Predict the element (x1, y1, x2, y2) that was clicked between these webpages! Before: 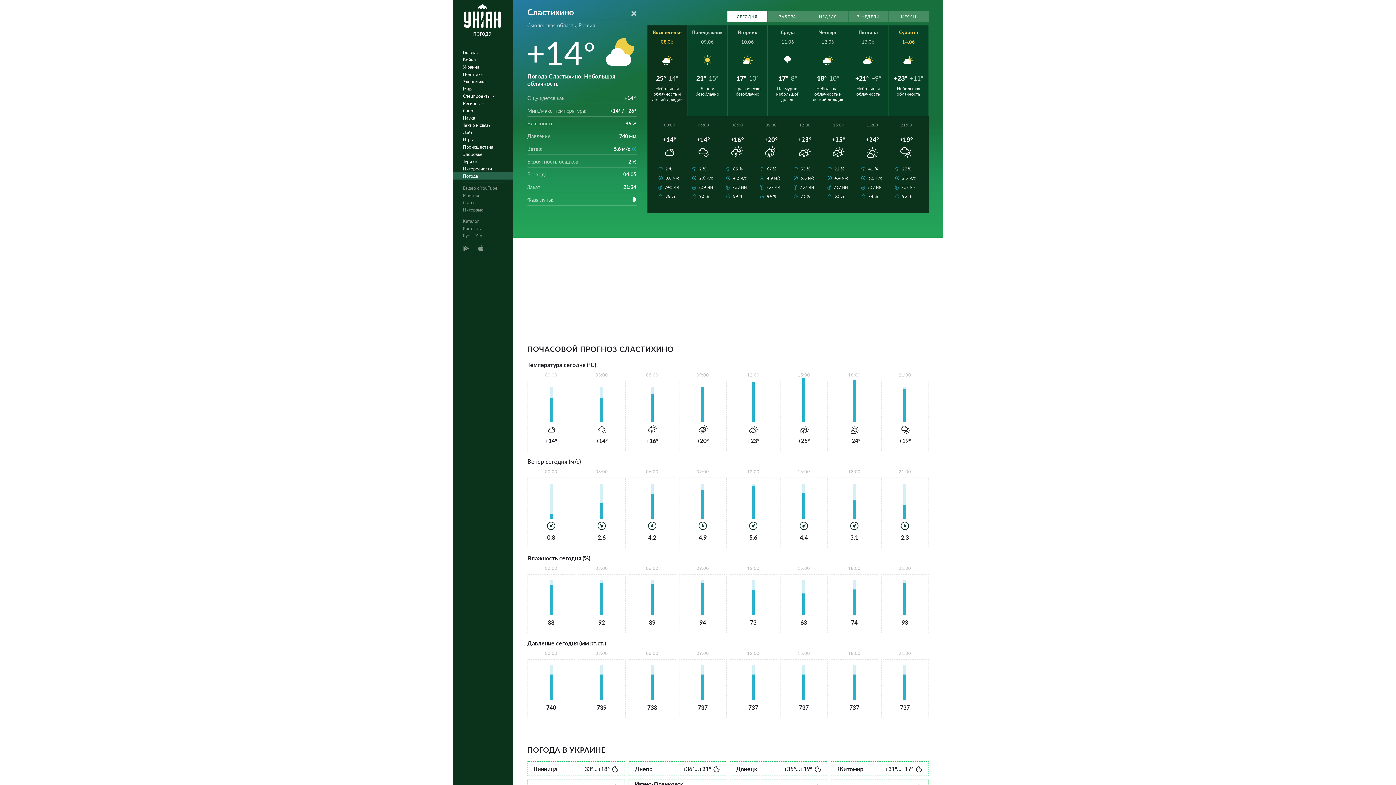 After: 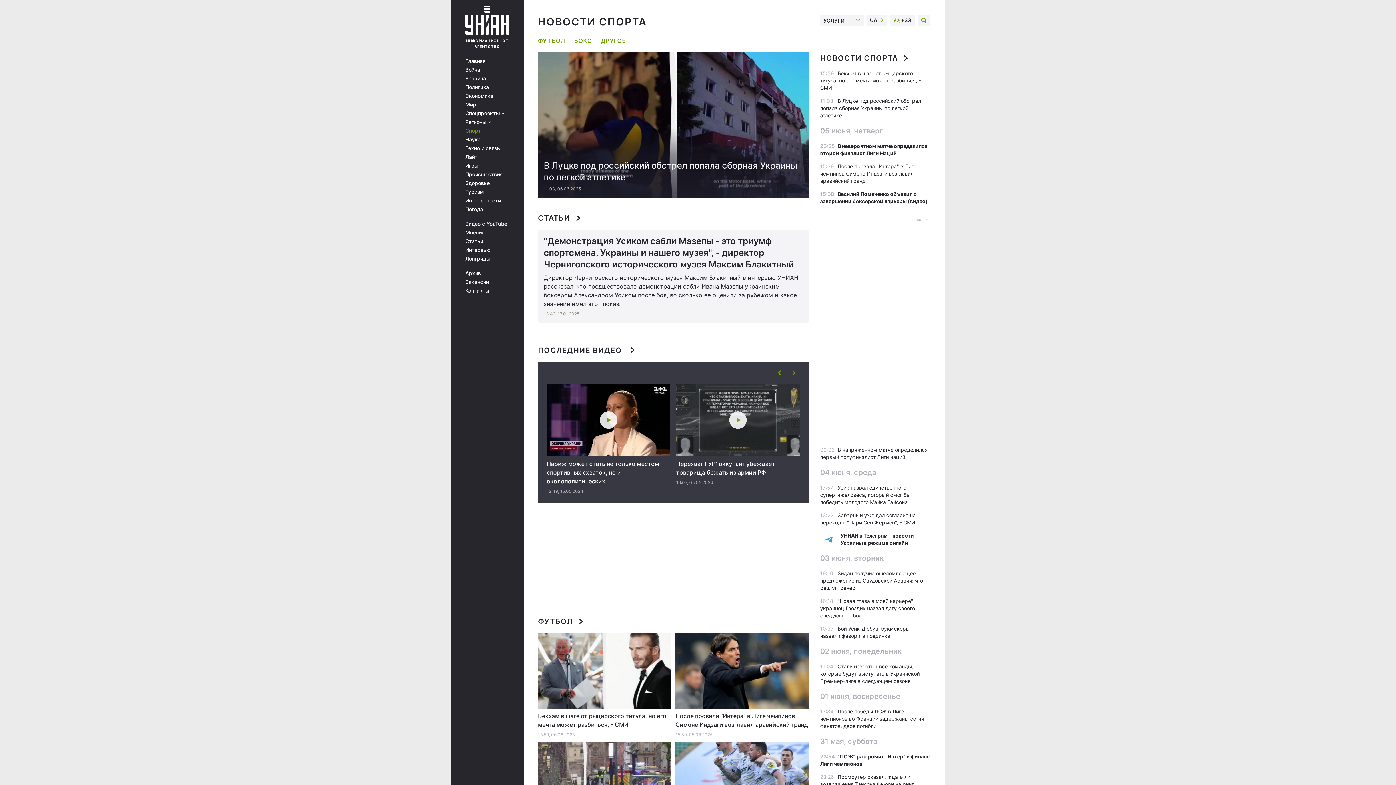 Action: label: Спорт bbox: (452, 106, 517, 114)